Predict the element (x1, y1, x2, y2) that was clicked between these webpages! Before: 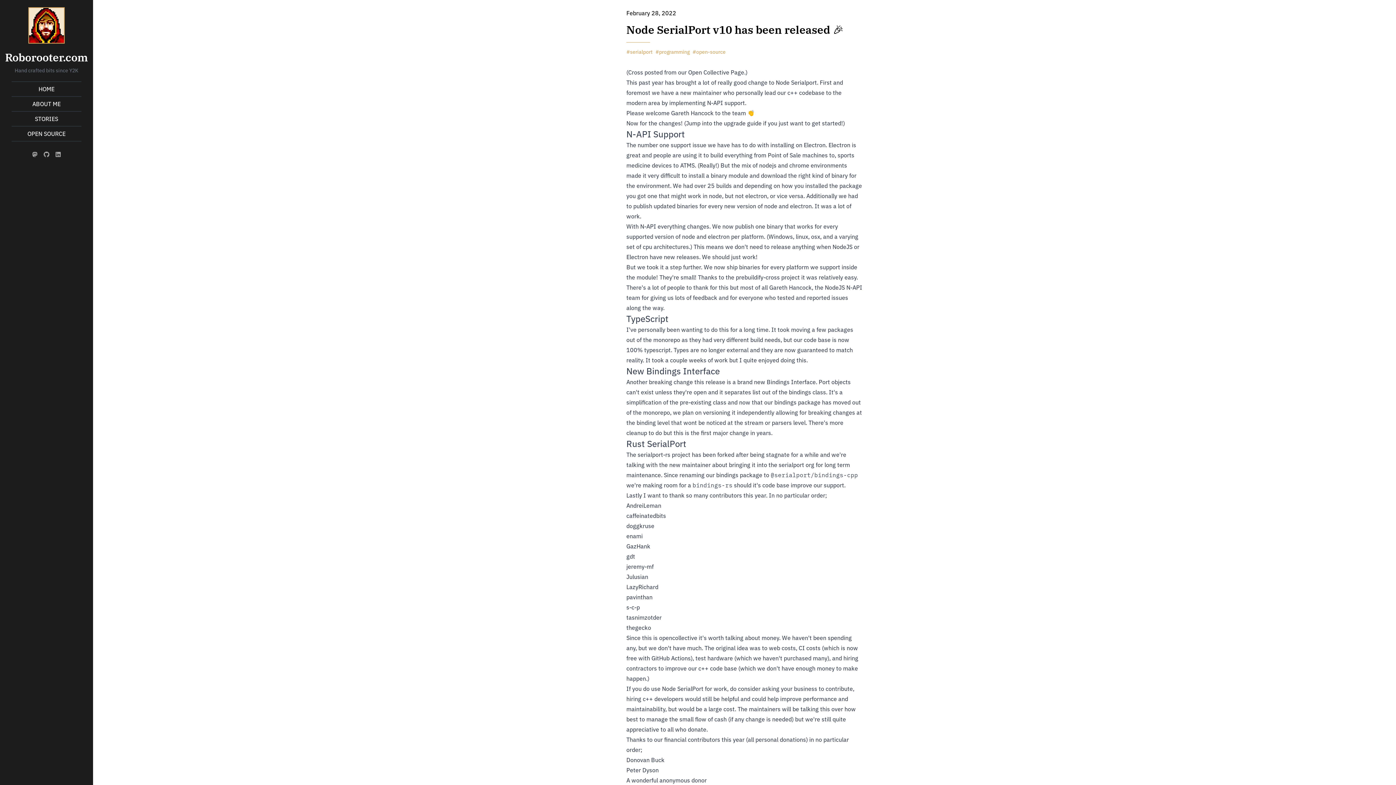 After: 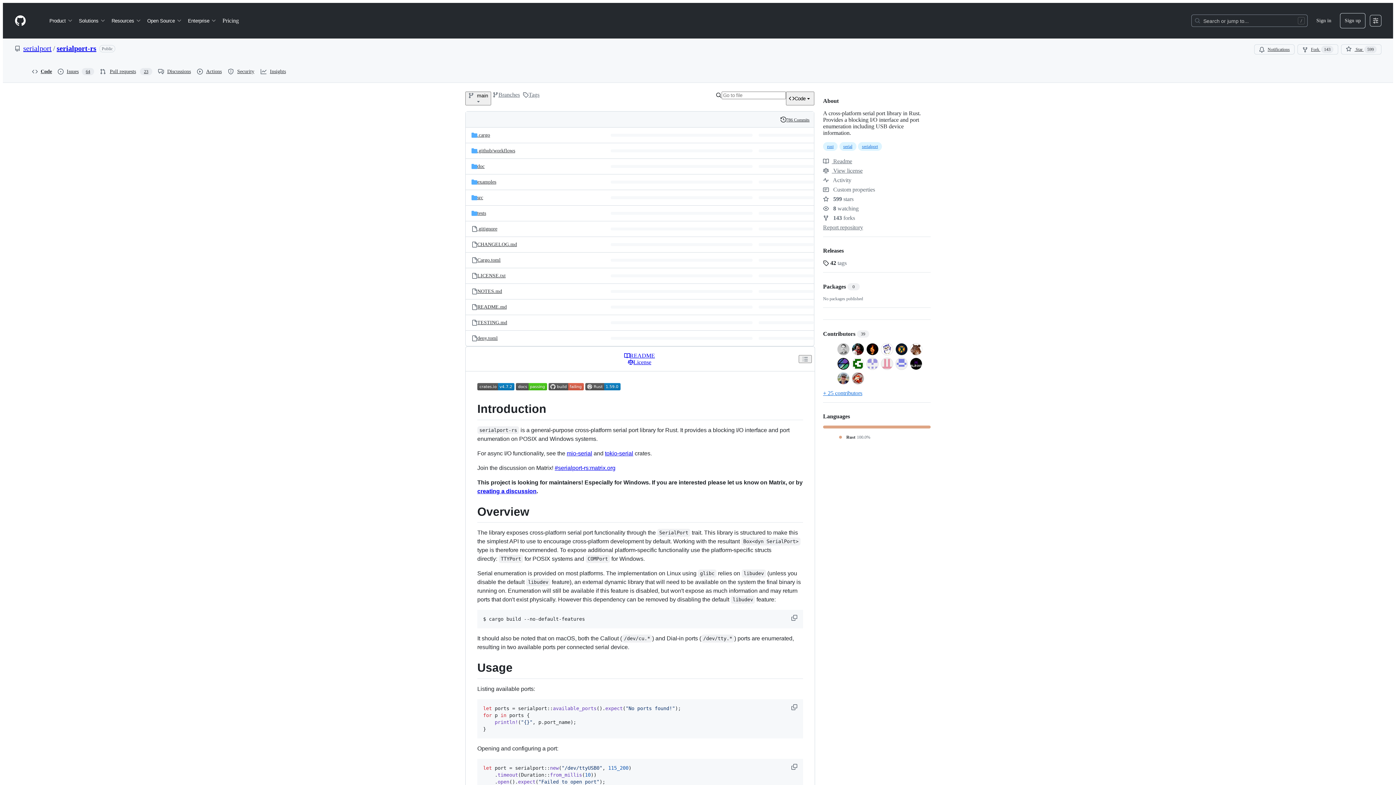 Action: label: serialport-rs project has been forked bbox: (637, 451, 734, 458)